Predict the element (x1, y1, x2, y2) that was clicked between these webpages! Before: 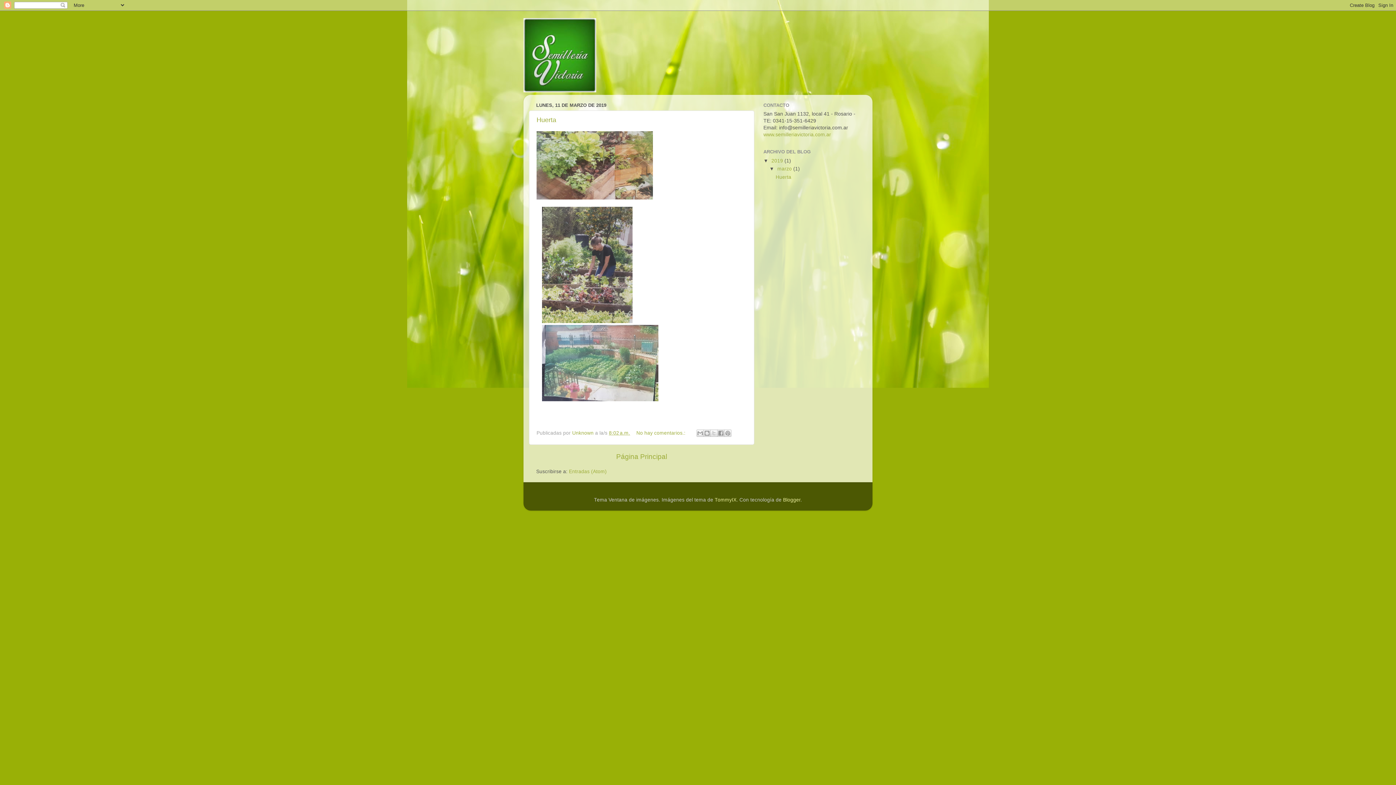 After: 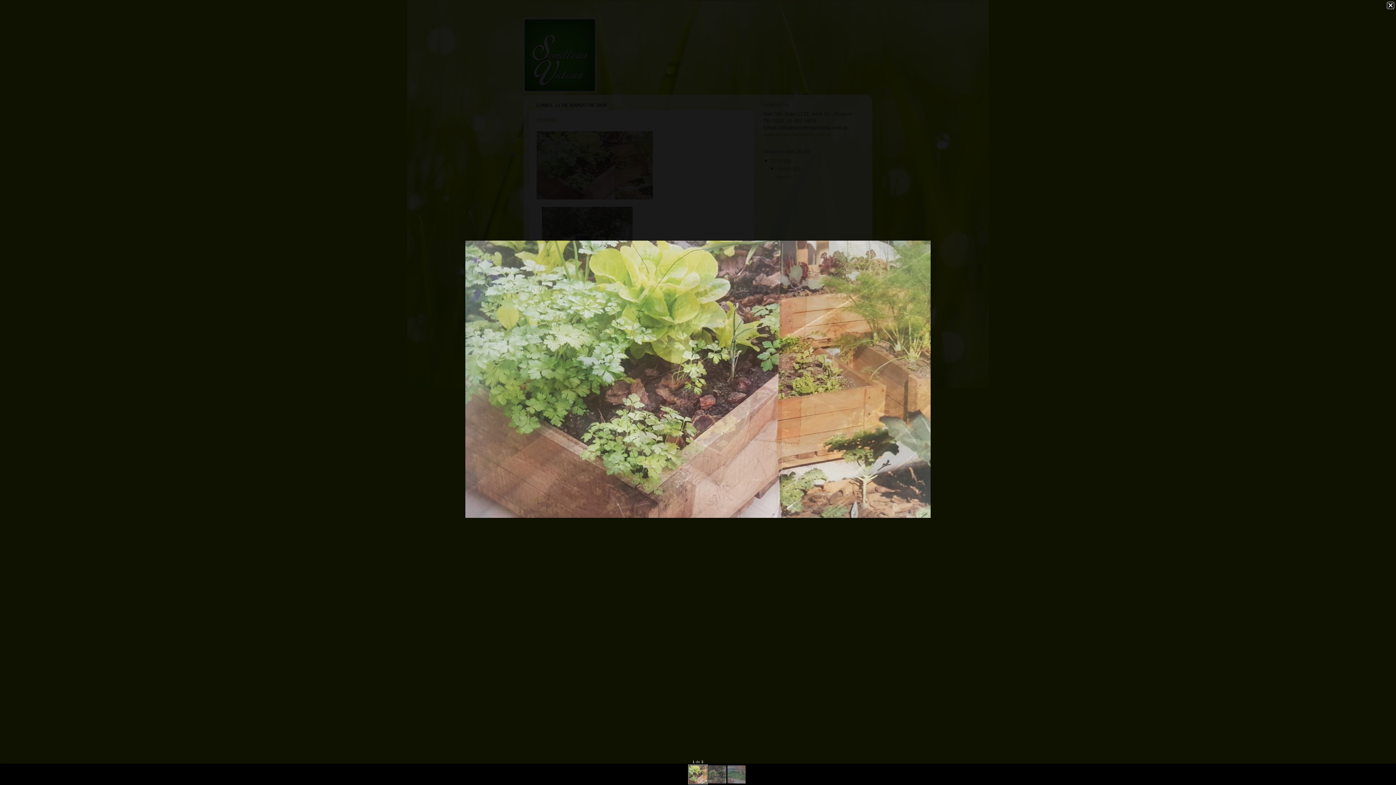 Action: bbox: (536, 131, 653, 201)